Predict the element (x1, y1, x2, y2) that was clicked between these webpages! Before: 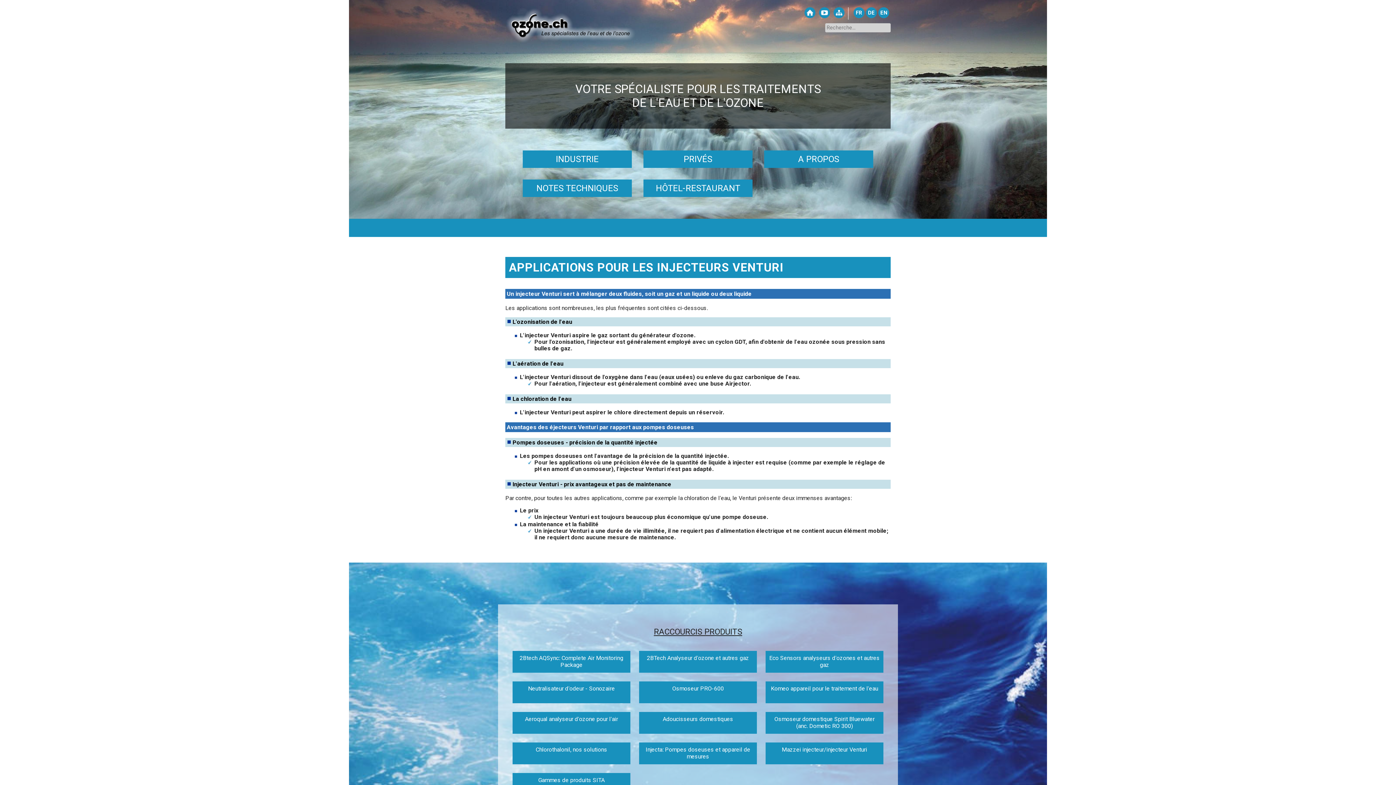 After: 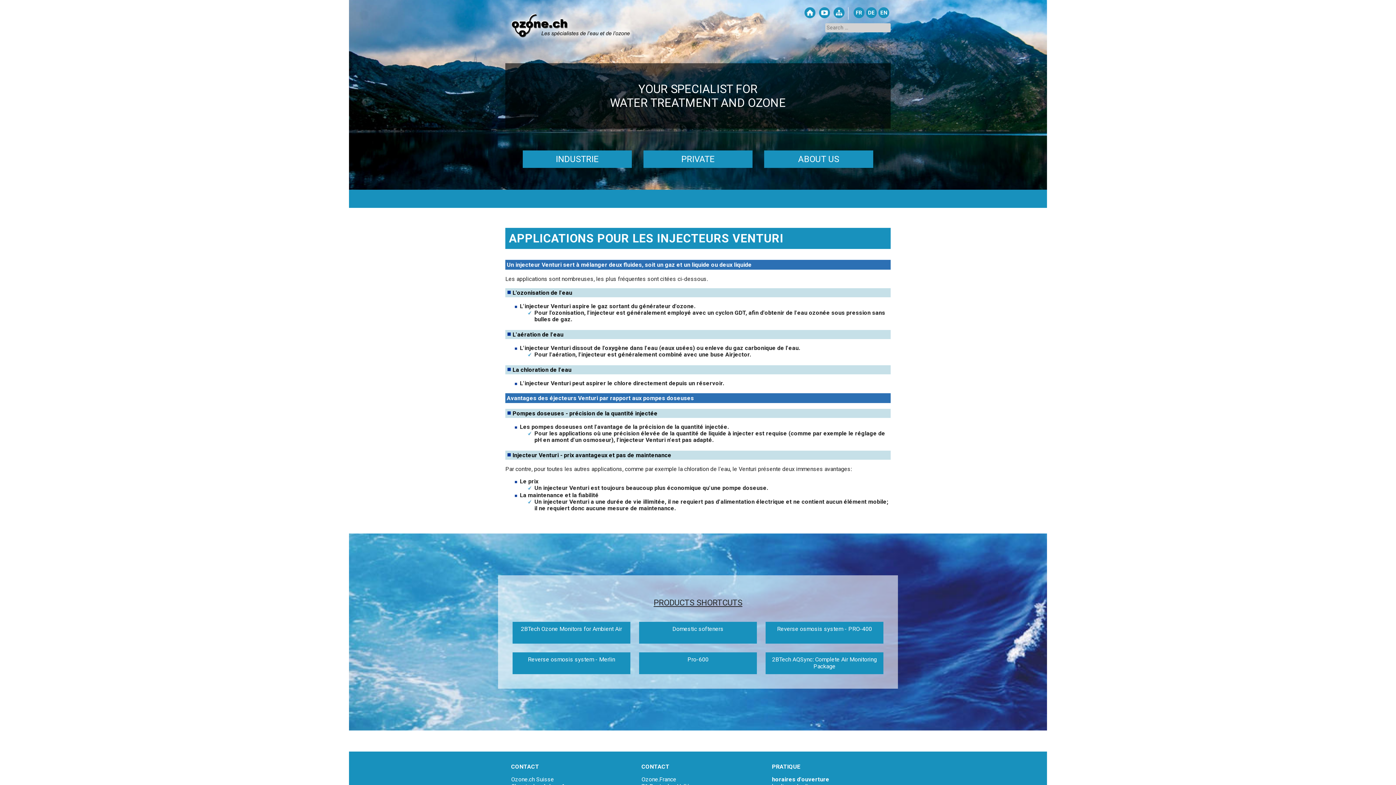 Action: label: EN bbox: (878, 7, 889, 18)